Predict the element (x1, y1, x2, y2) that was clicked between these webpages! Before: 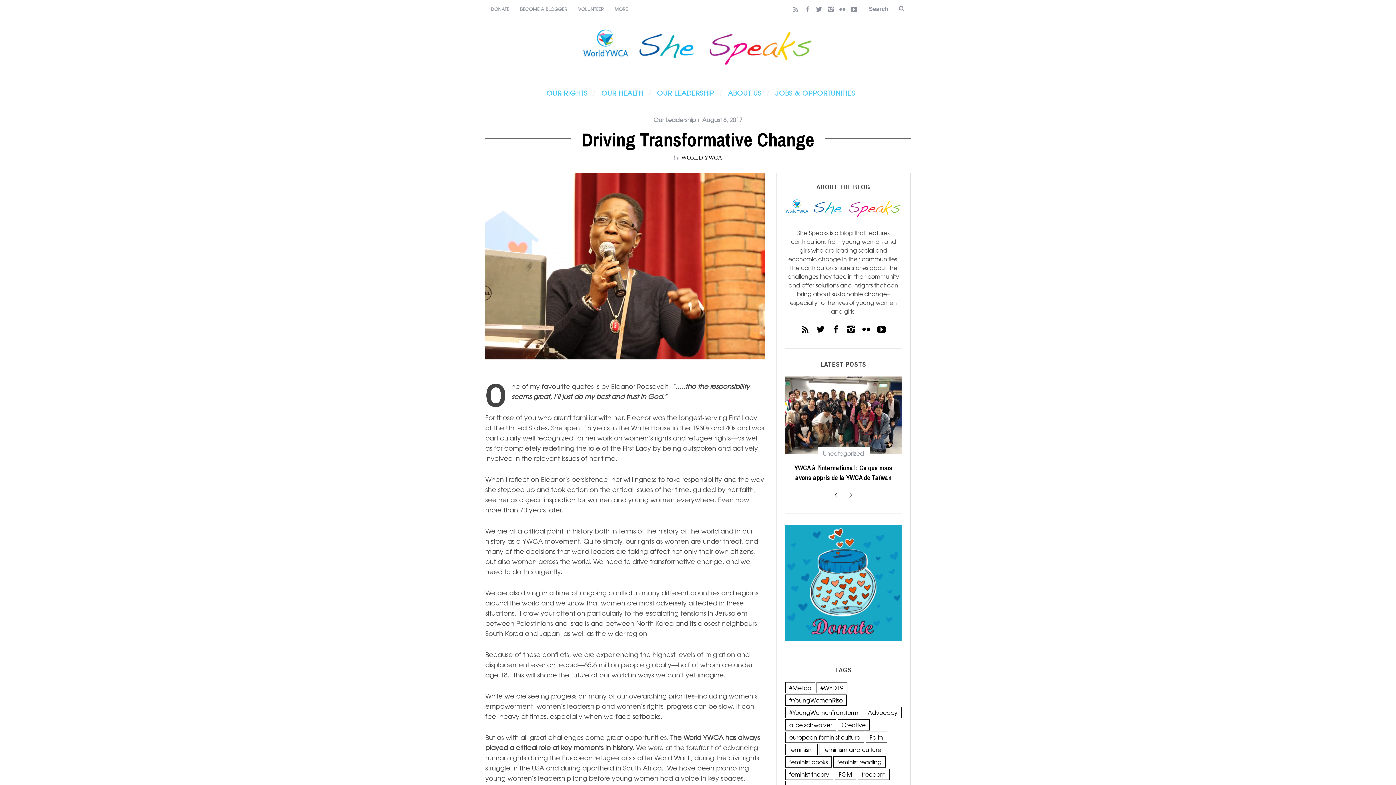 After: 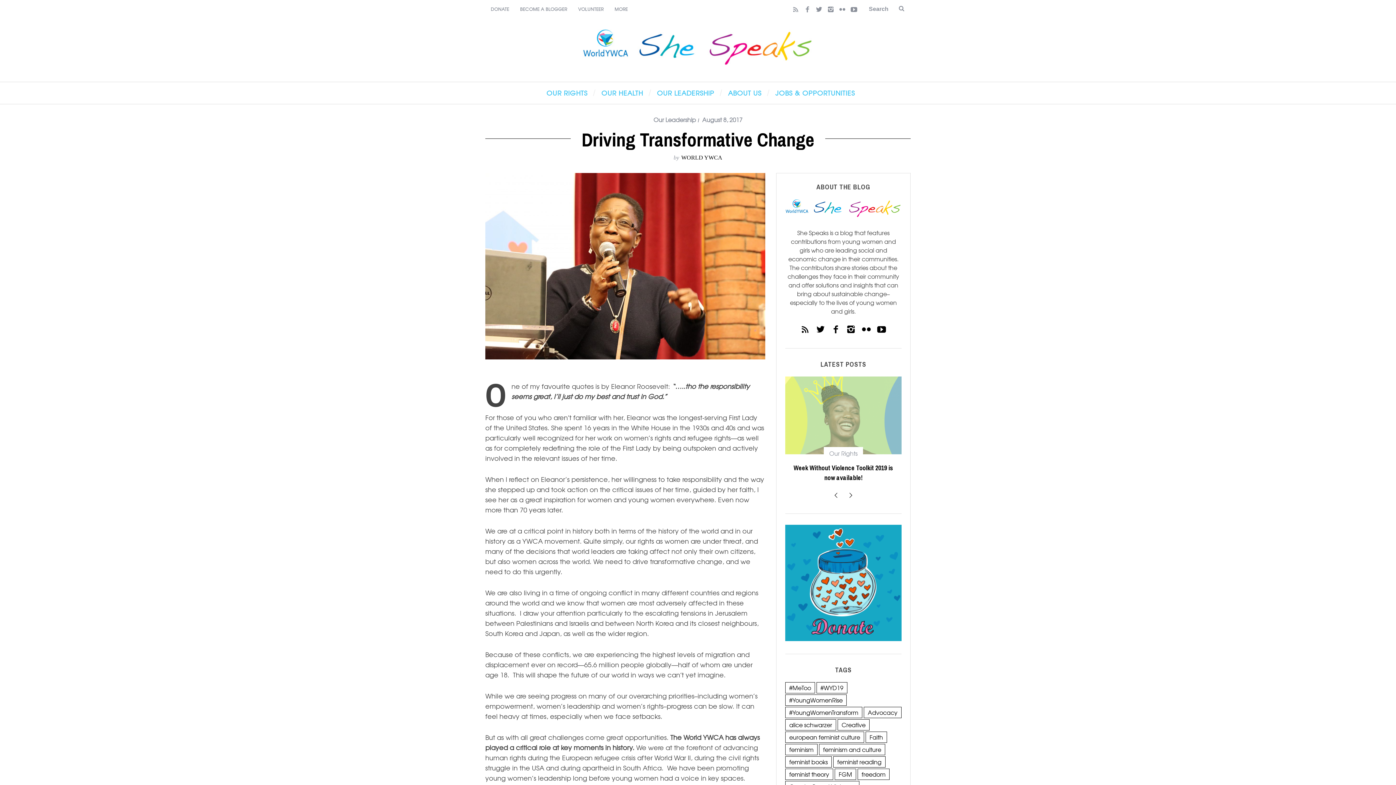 Action: bbox: (858, 322, 874, 337)